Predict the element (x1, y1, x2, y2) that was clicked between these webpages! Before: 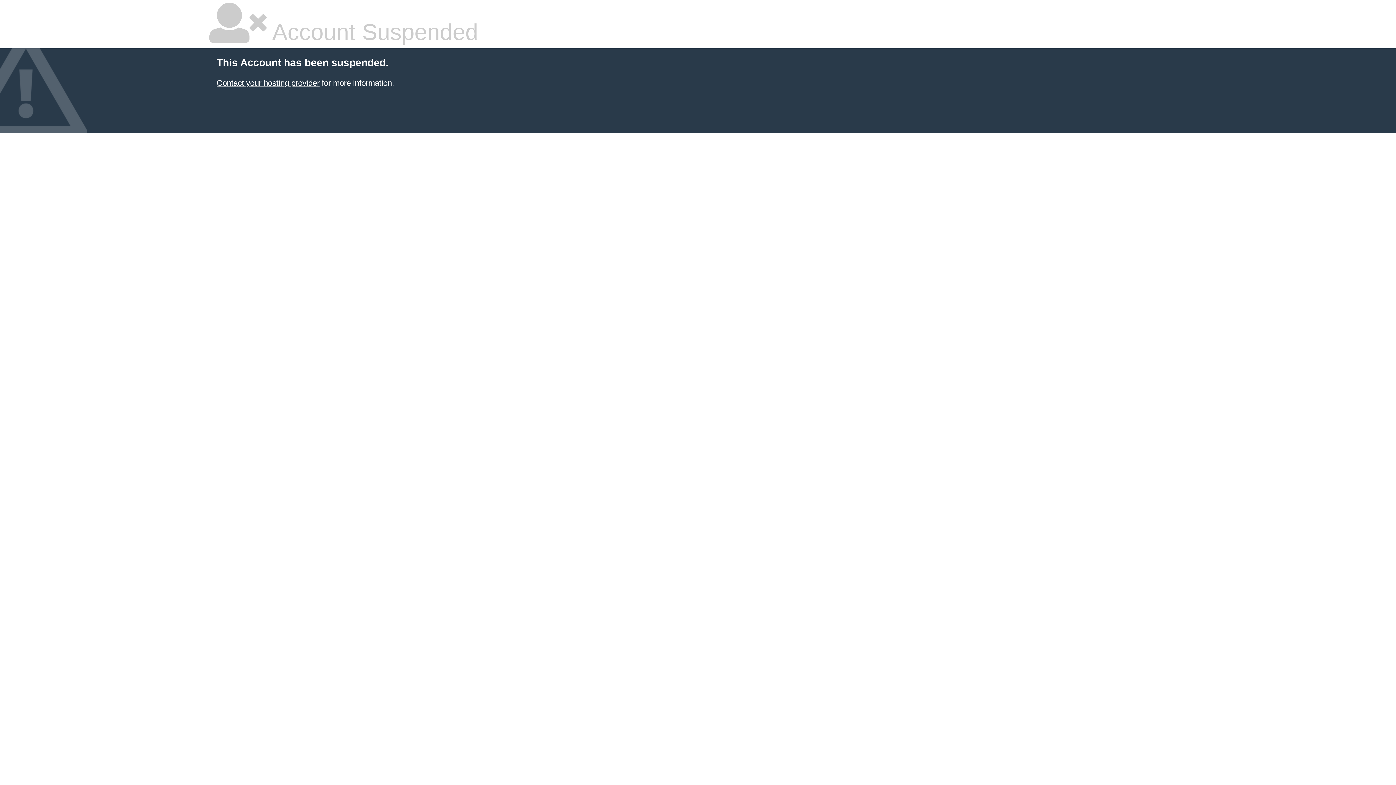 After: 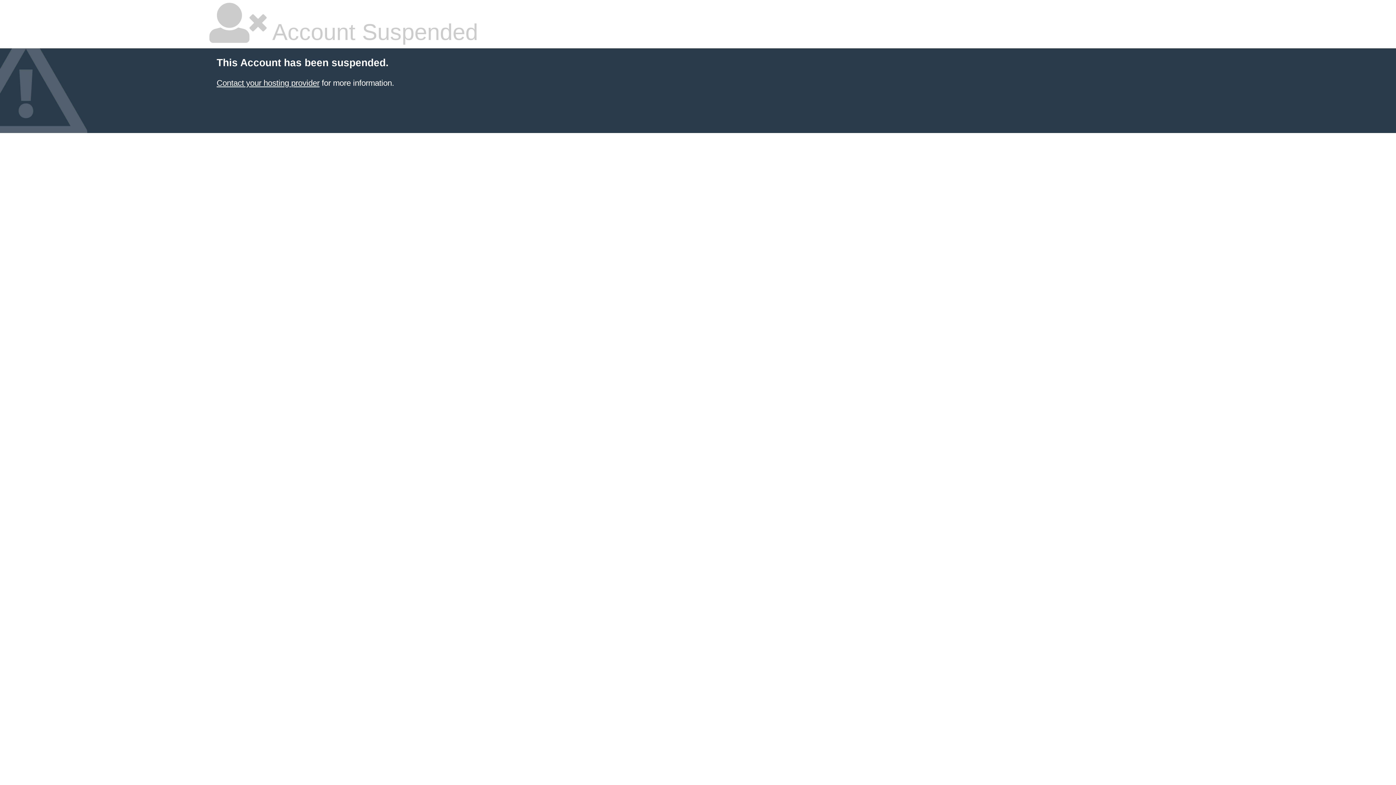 Action: bbox: (216, 78, 319, 87) label: Contact your hosting provider